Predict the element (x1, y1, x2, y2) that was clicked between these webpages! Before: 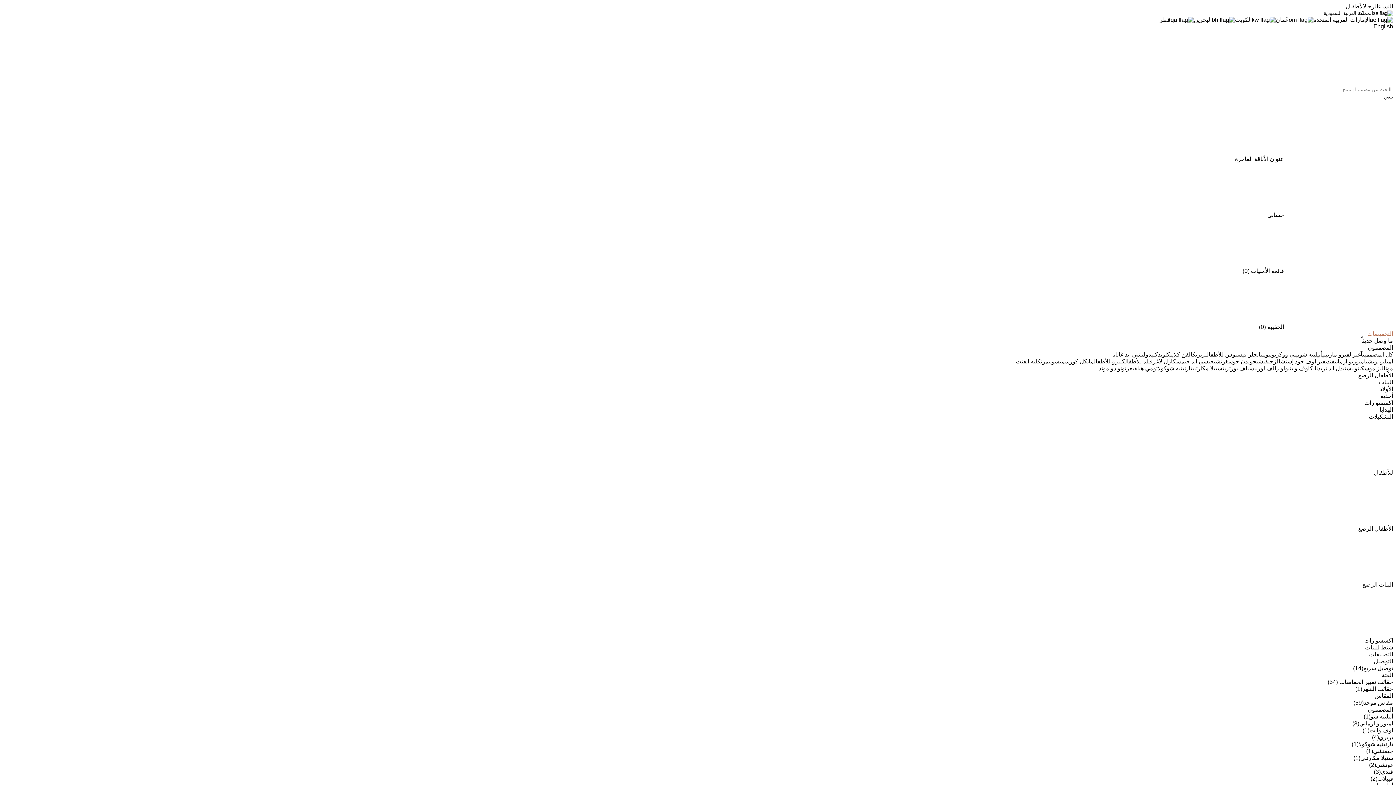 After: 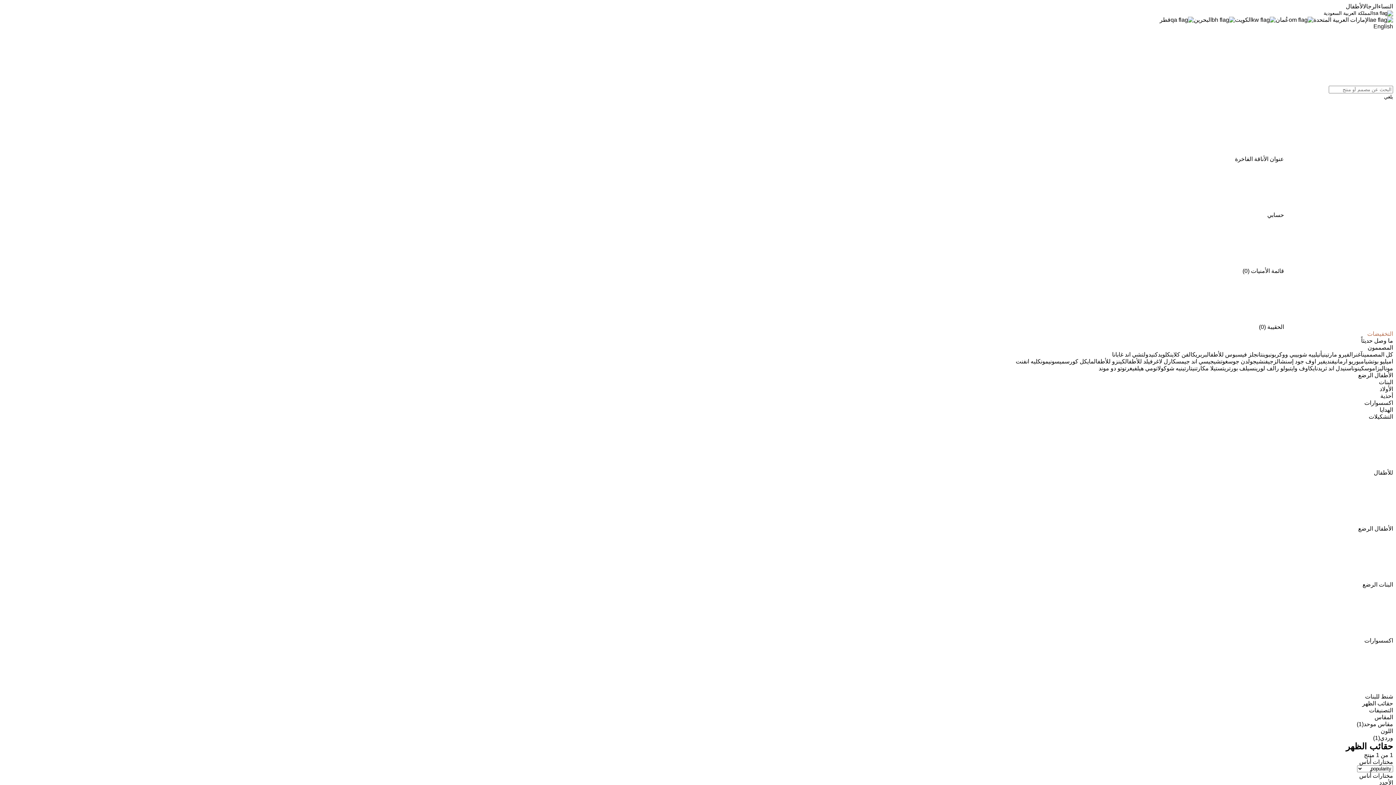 Action: label: حقائب الظهر(1) bbox: (1355, 686, 1393, 692)